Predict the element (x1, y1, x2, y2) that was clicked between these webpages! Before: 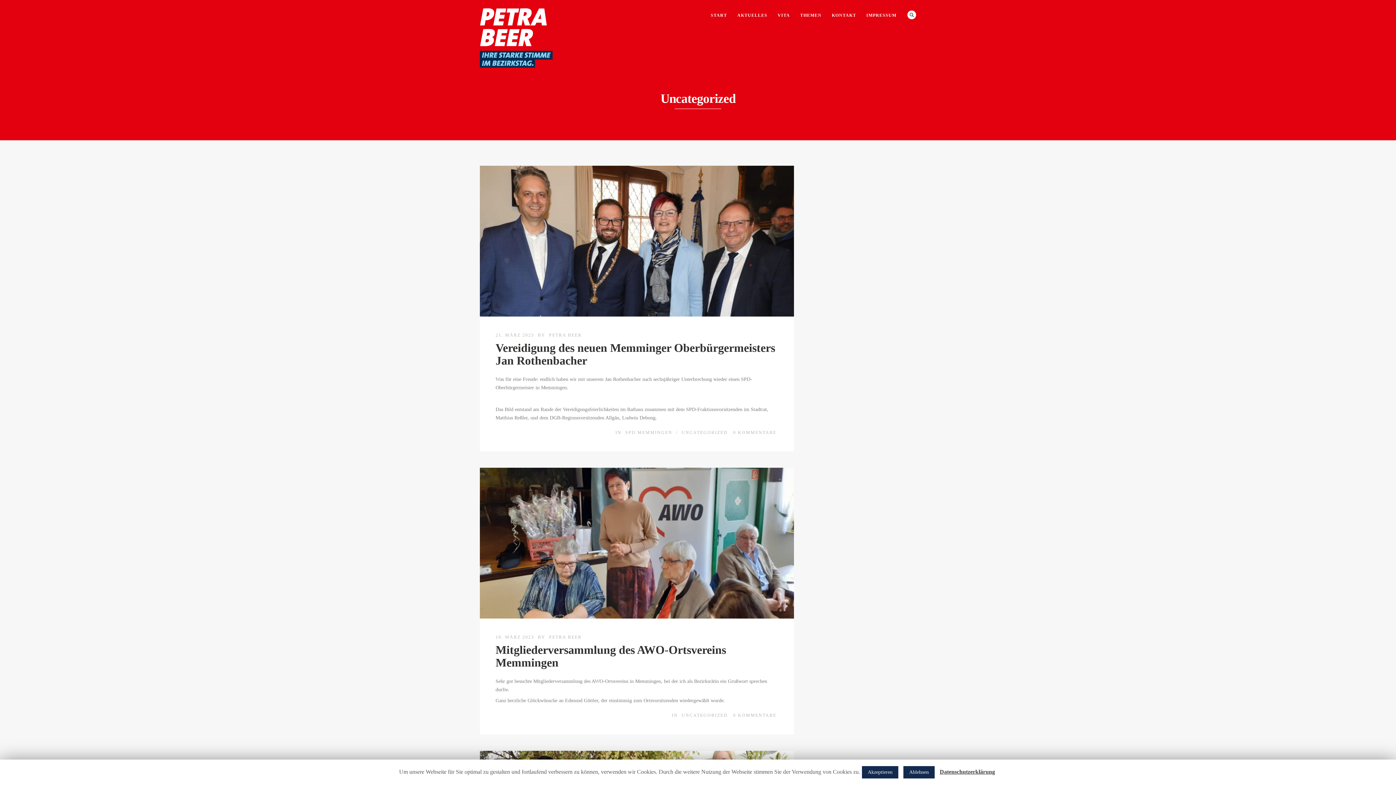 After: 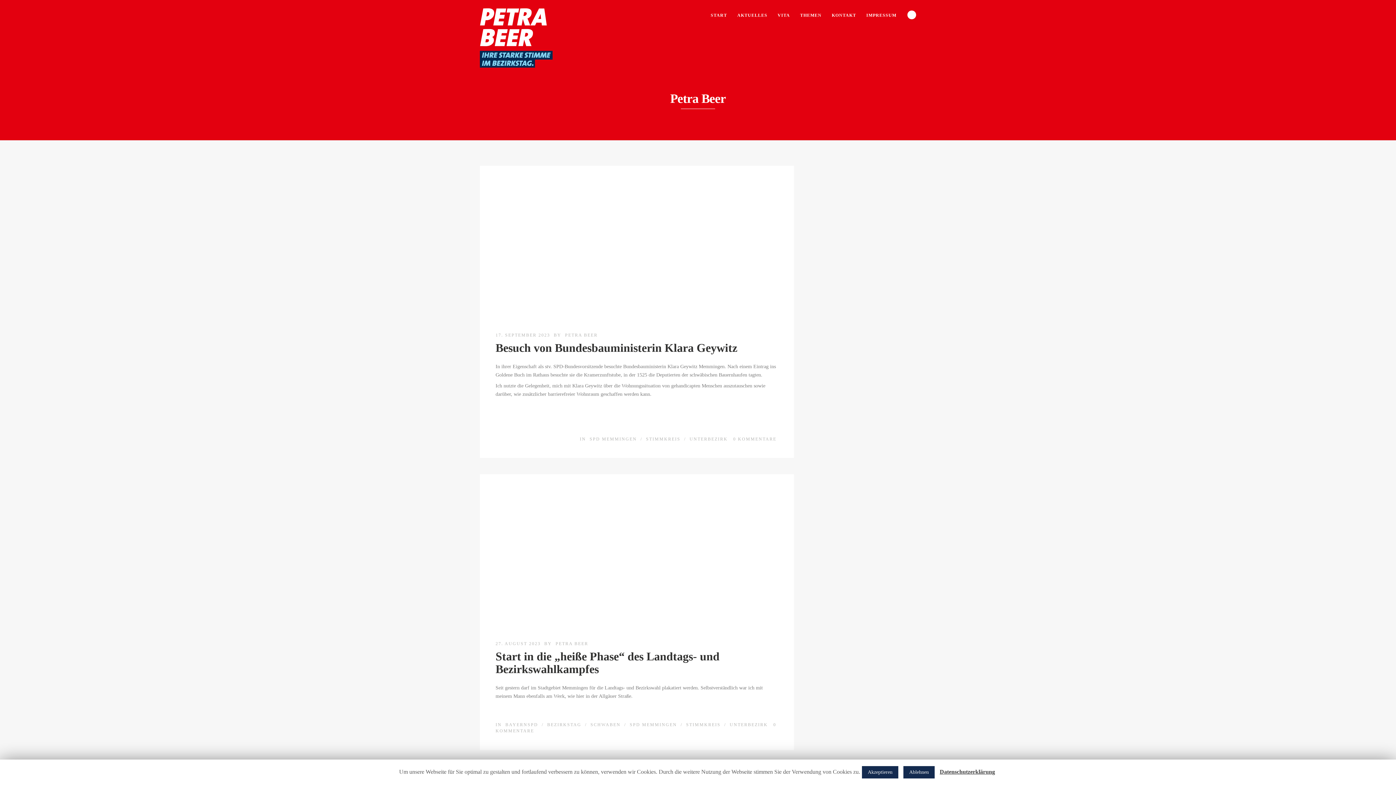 Action: label: PETRA BEER bbox: (549, 635, 581, 640)